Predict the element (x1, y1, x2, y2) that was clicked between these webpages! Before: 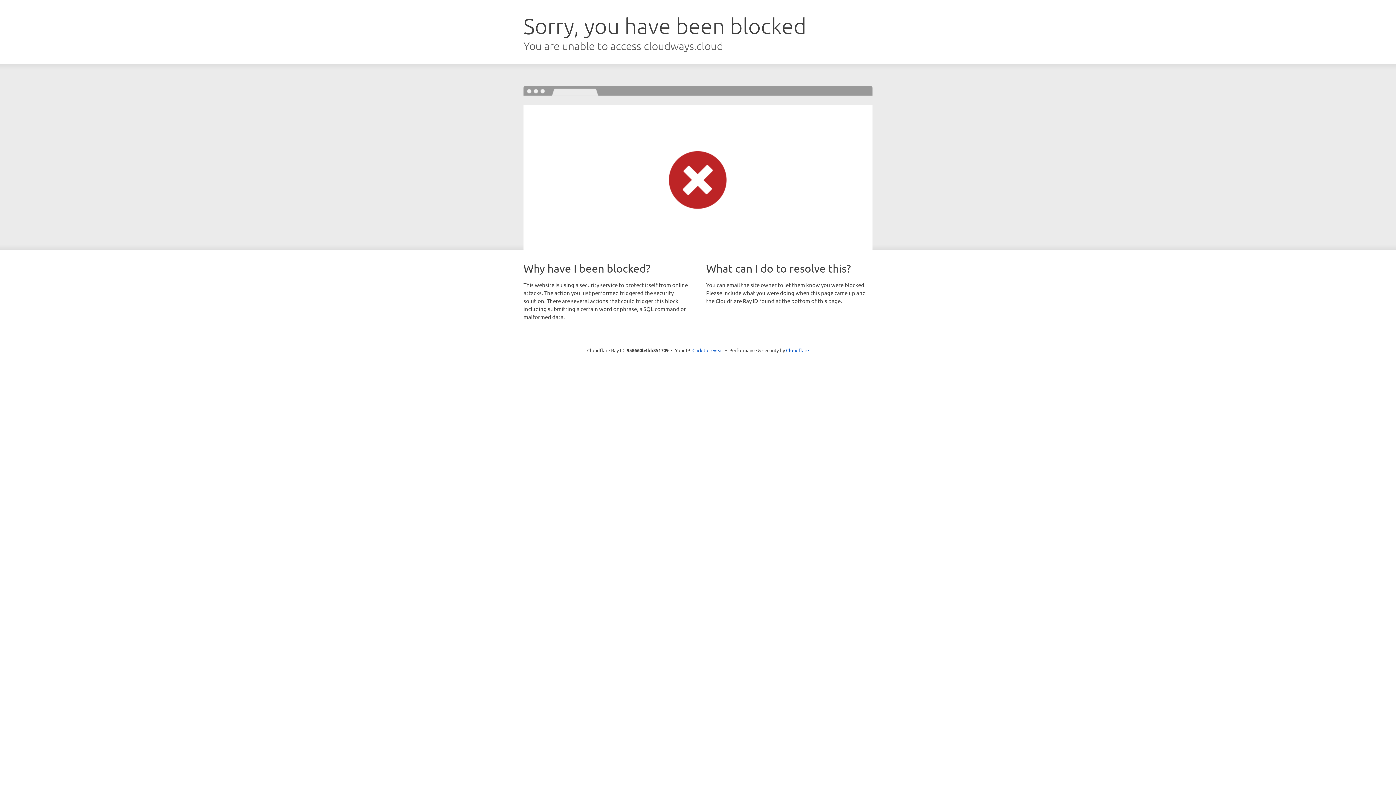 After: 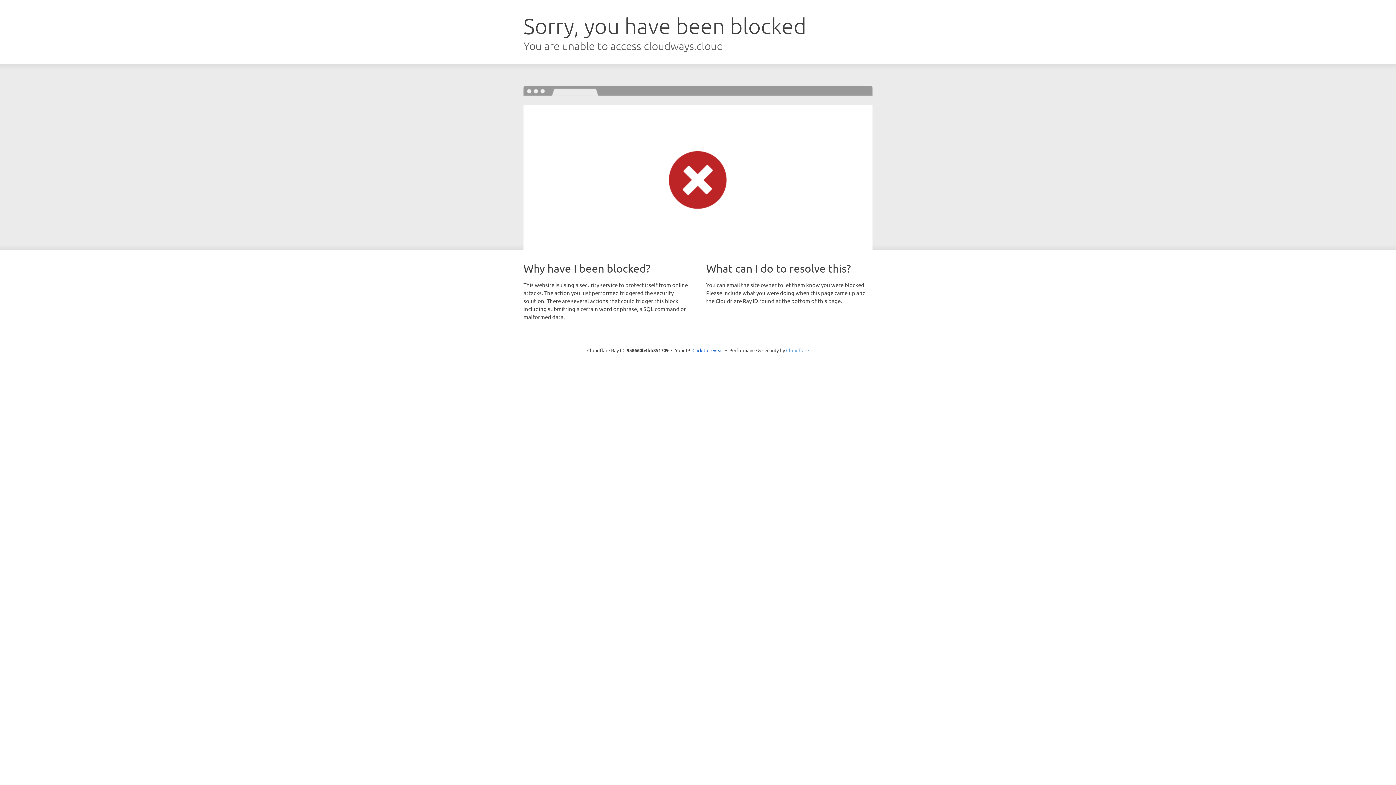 Action: label: Cloudflare bbox: (786, 347, 809, 353)